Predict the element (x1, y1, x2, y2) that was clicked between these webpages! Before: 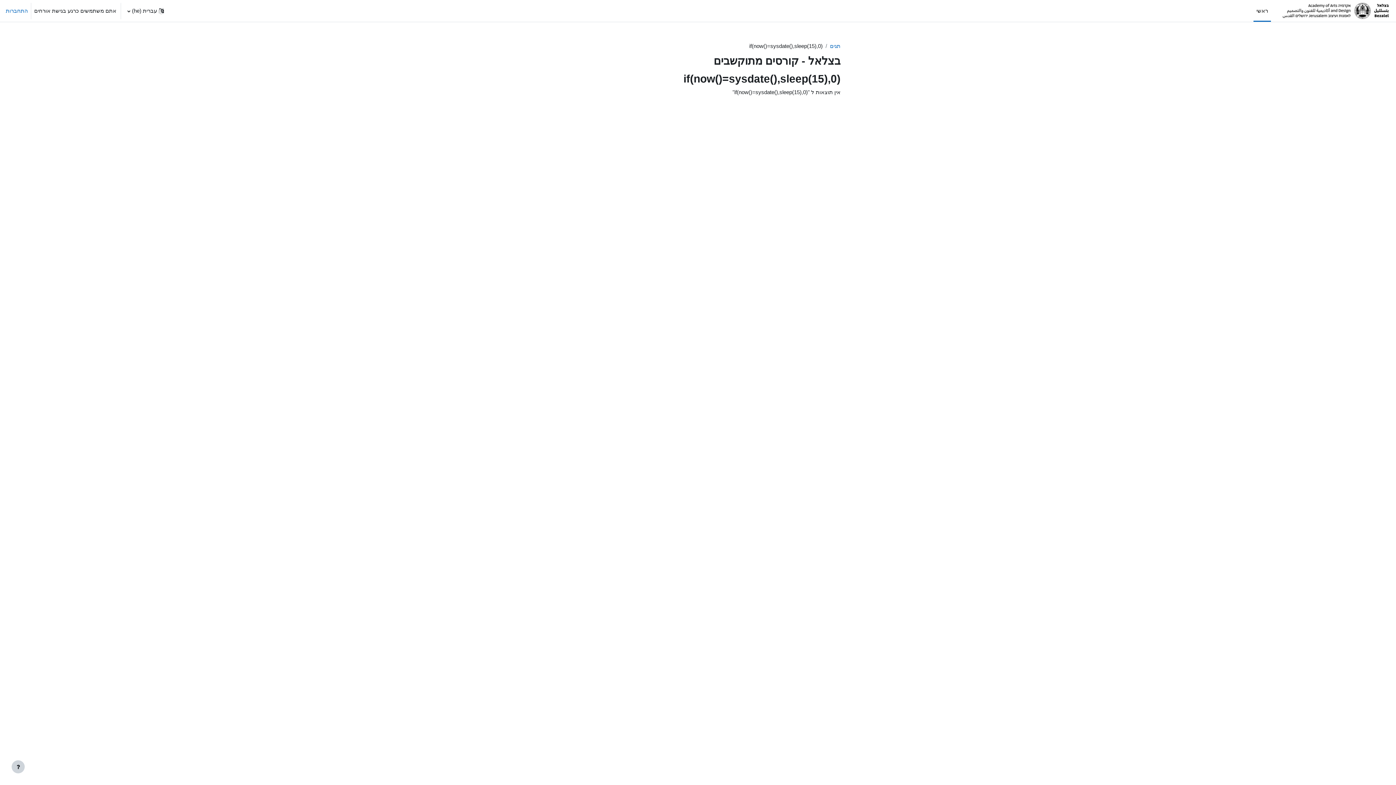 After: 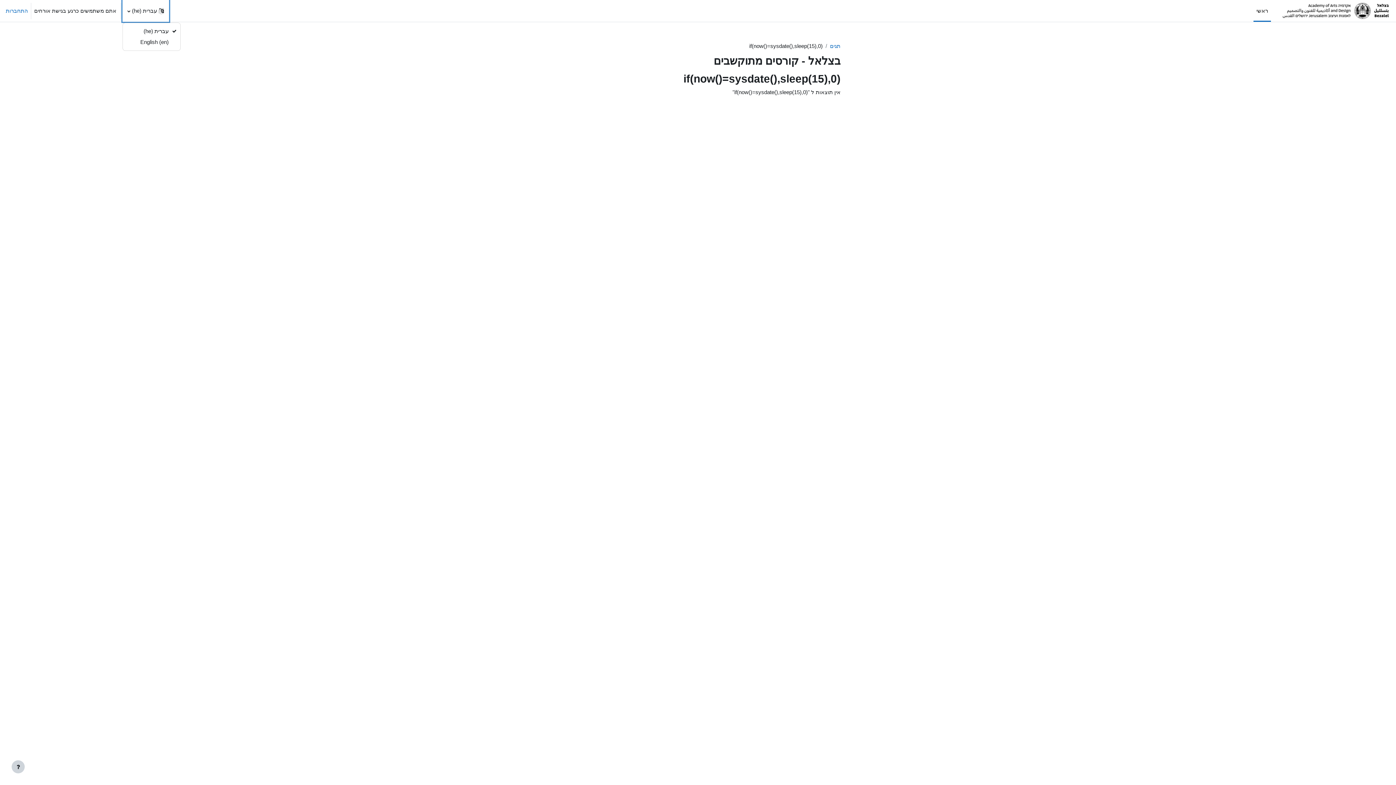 Action: bbox: (122, 0, 169, 21) label: שפת ממשק